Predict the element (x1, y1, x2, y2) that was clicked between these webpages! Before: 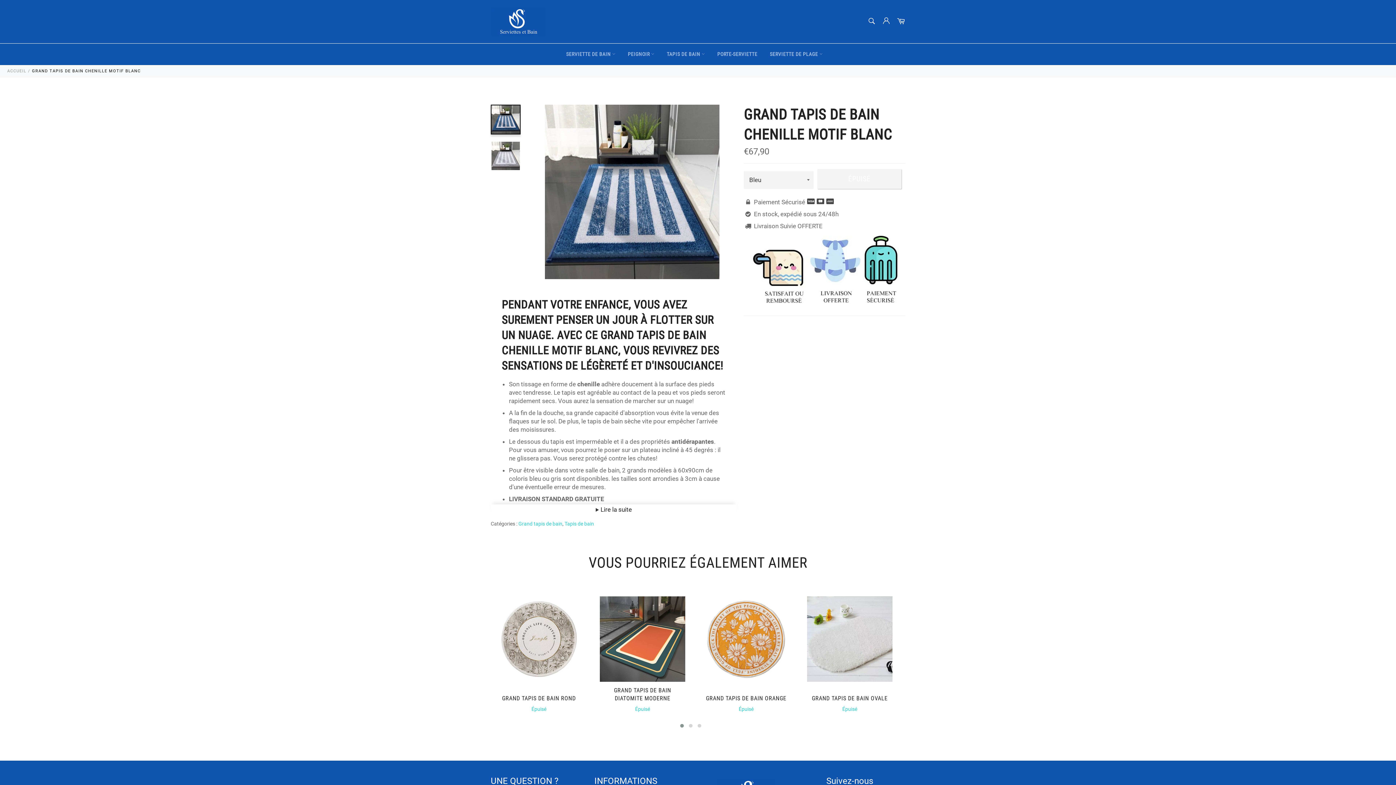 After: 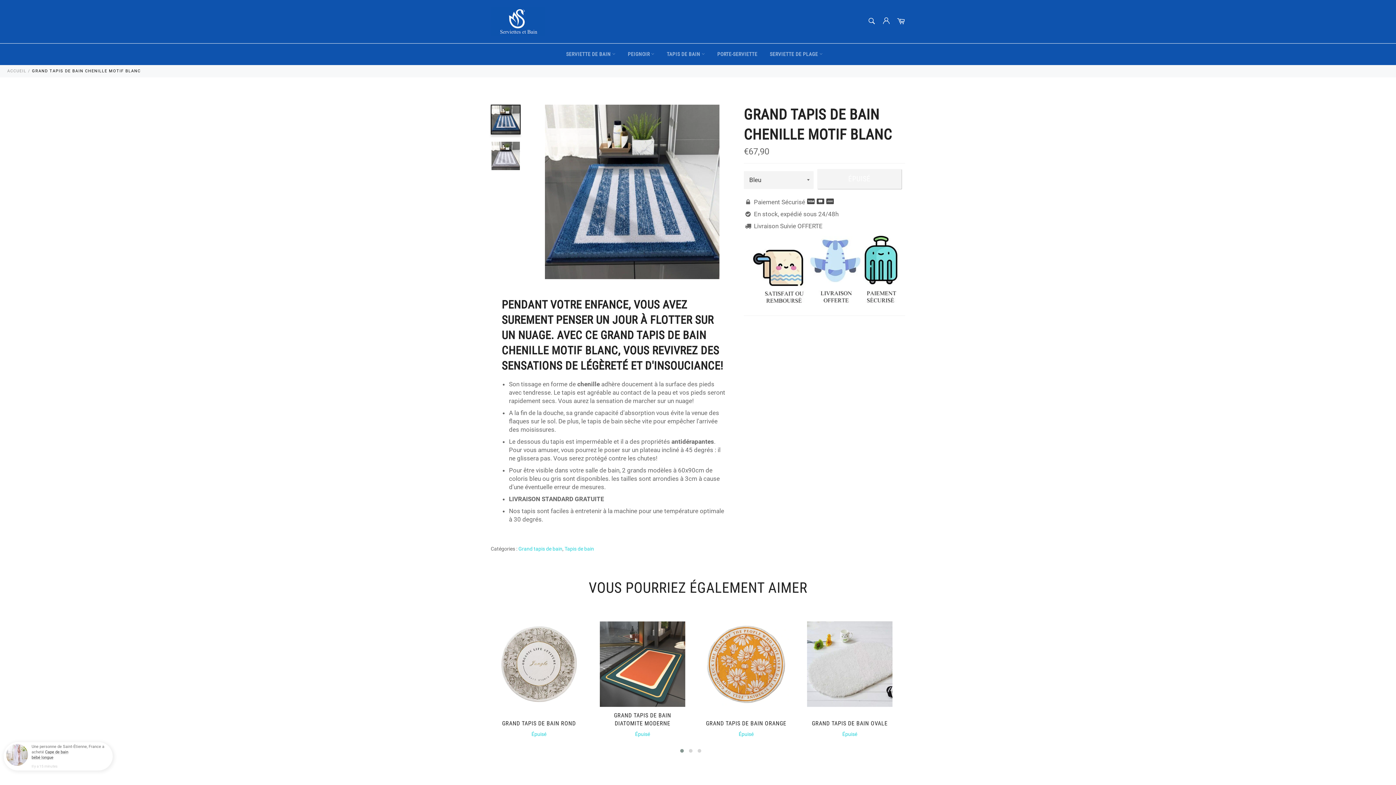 Action: bbox: (490, 504, 736, 515) label:  Lire la suite